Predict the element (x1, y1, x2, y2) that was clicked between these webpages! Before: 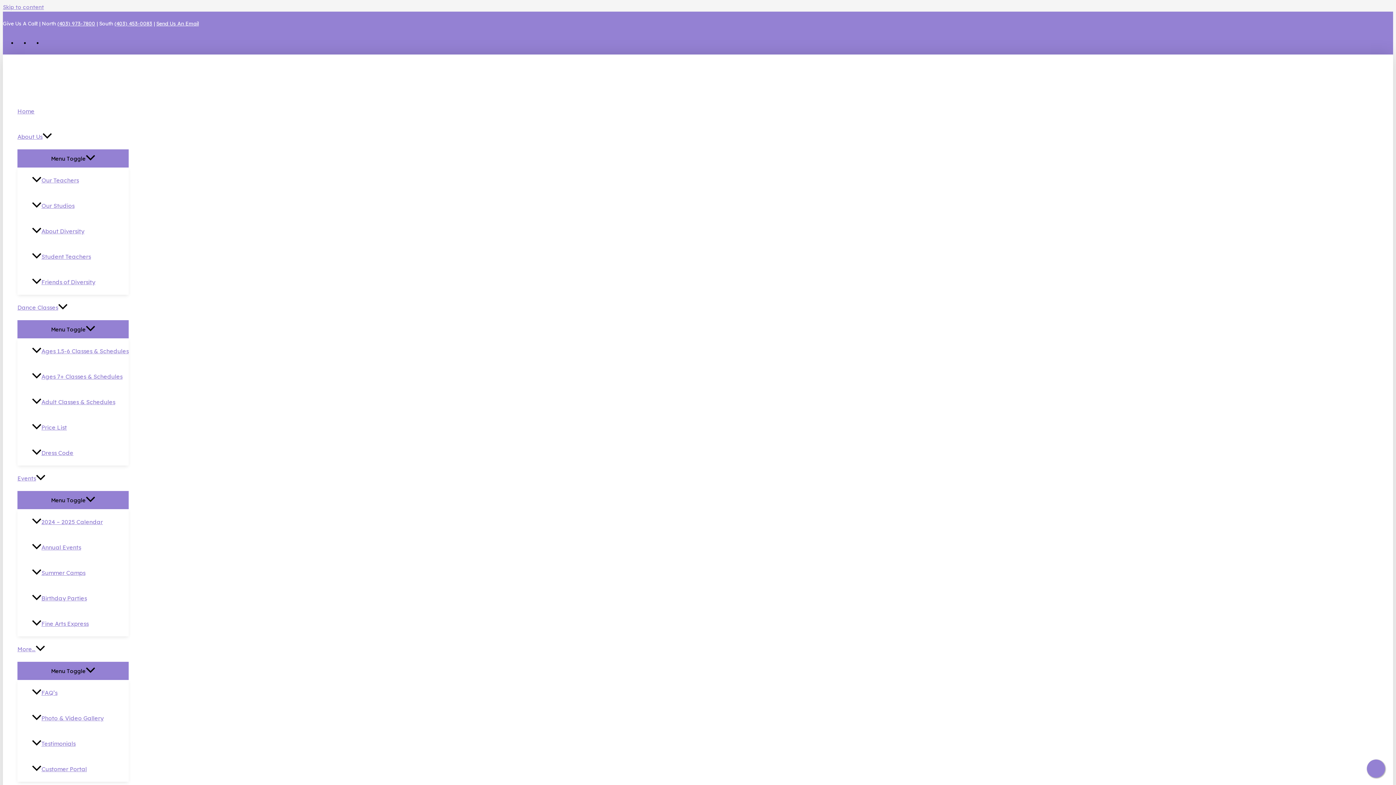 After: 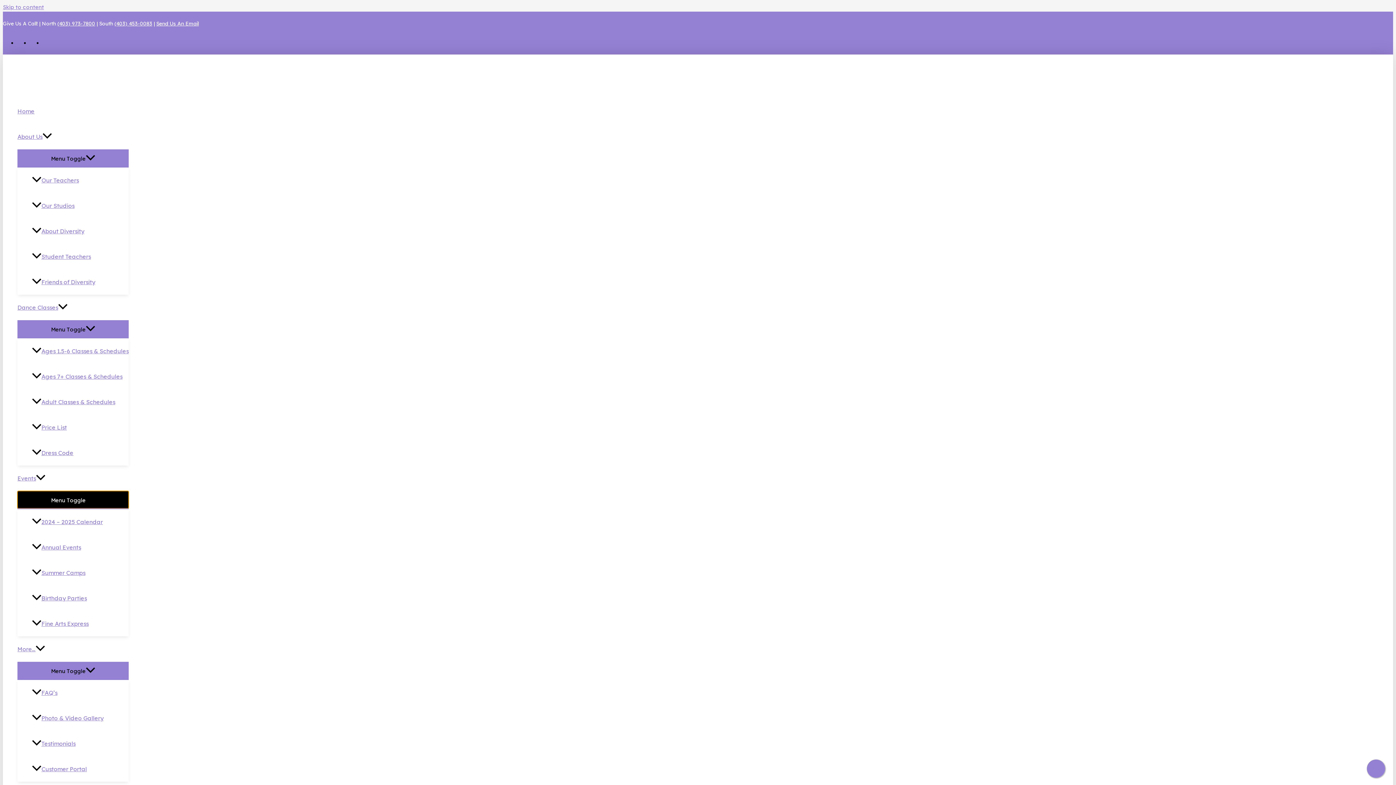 Action: bbox: (17, 491, 128, 508) label: Menu Toggle